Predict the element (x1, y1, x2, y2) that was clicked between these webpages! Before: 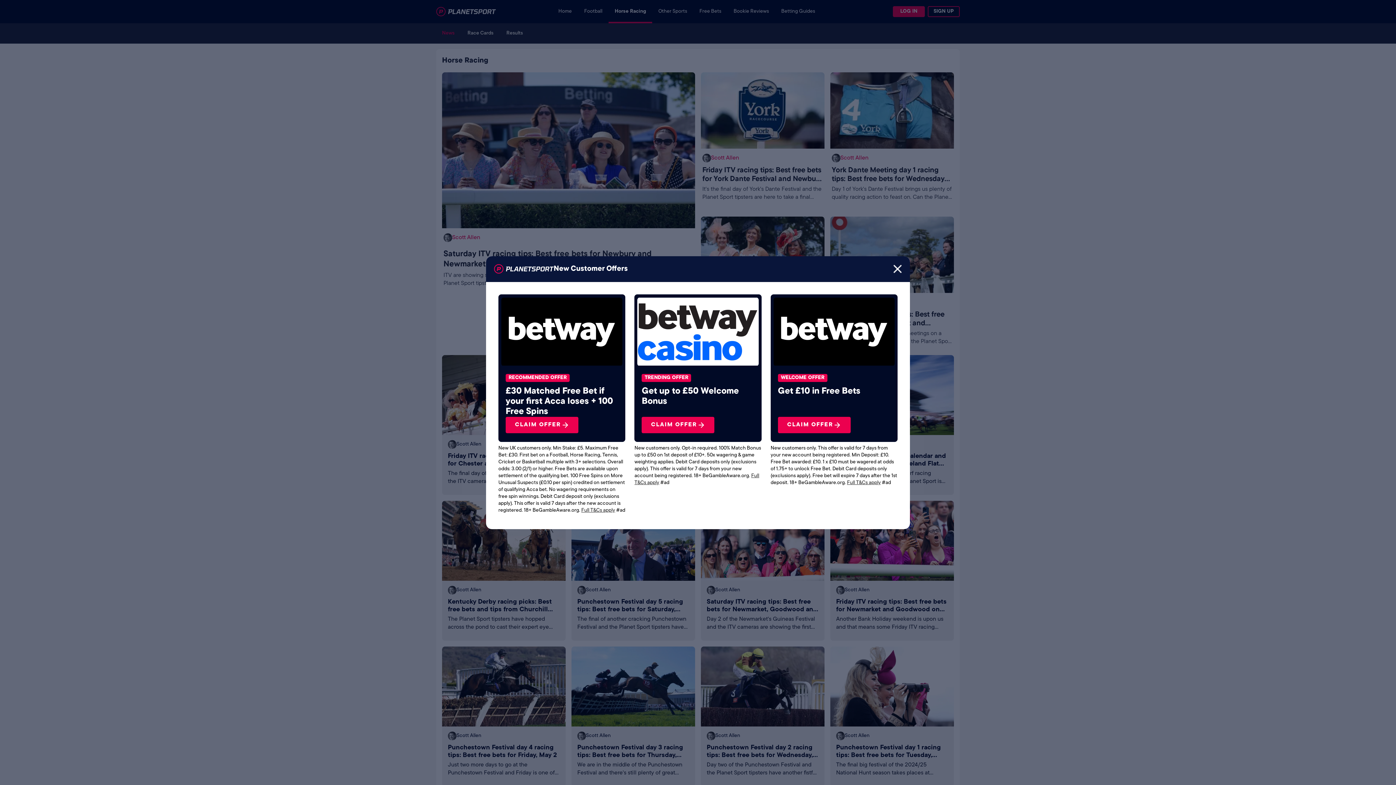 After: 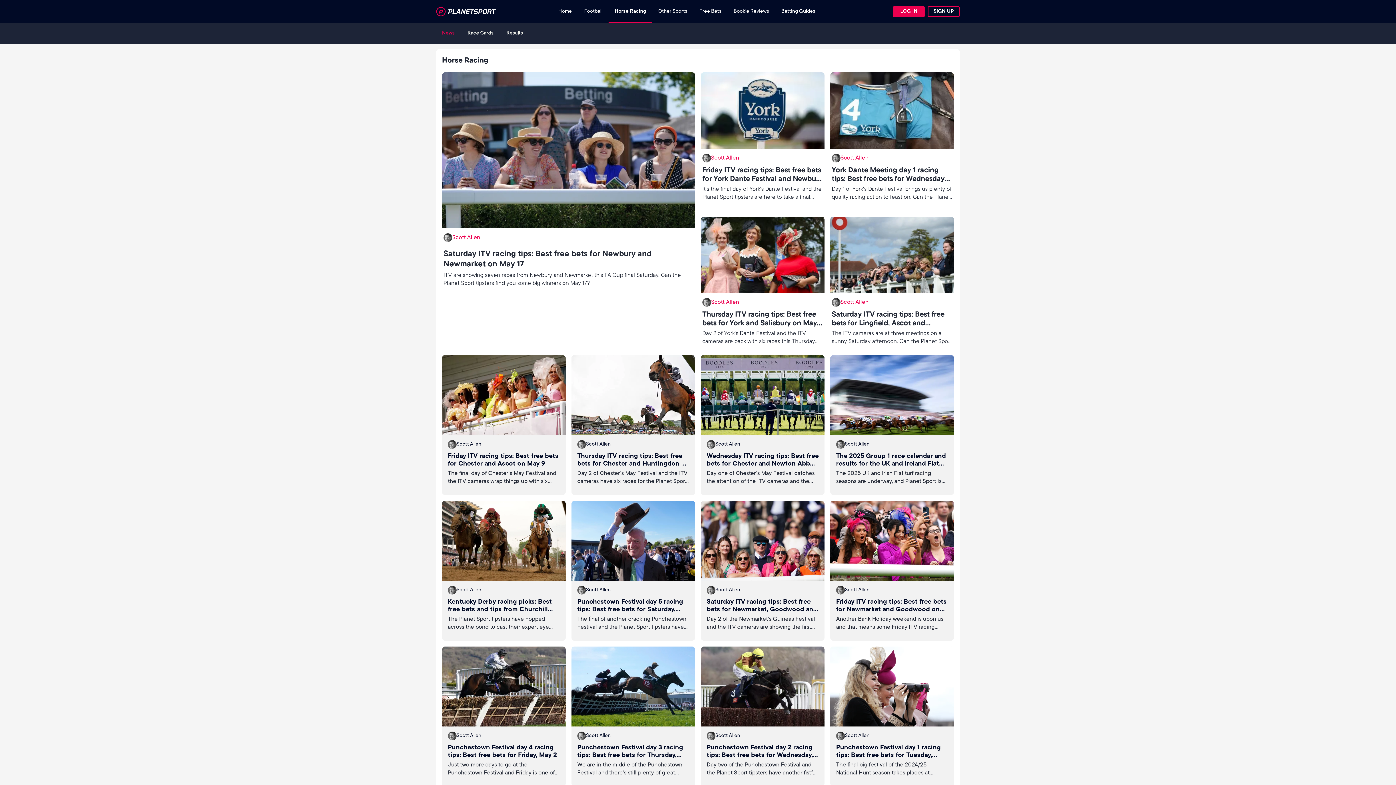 Action: bbox: (893, 264, 902, 274)